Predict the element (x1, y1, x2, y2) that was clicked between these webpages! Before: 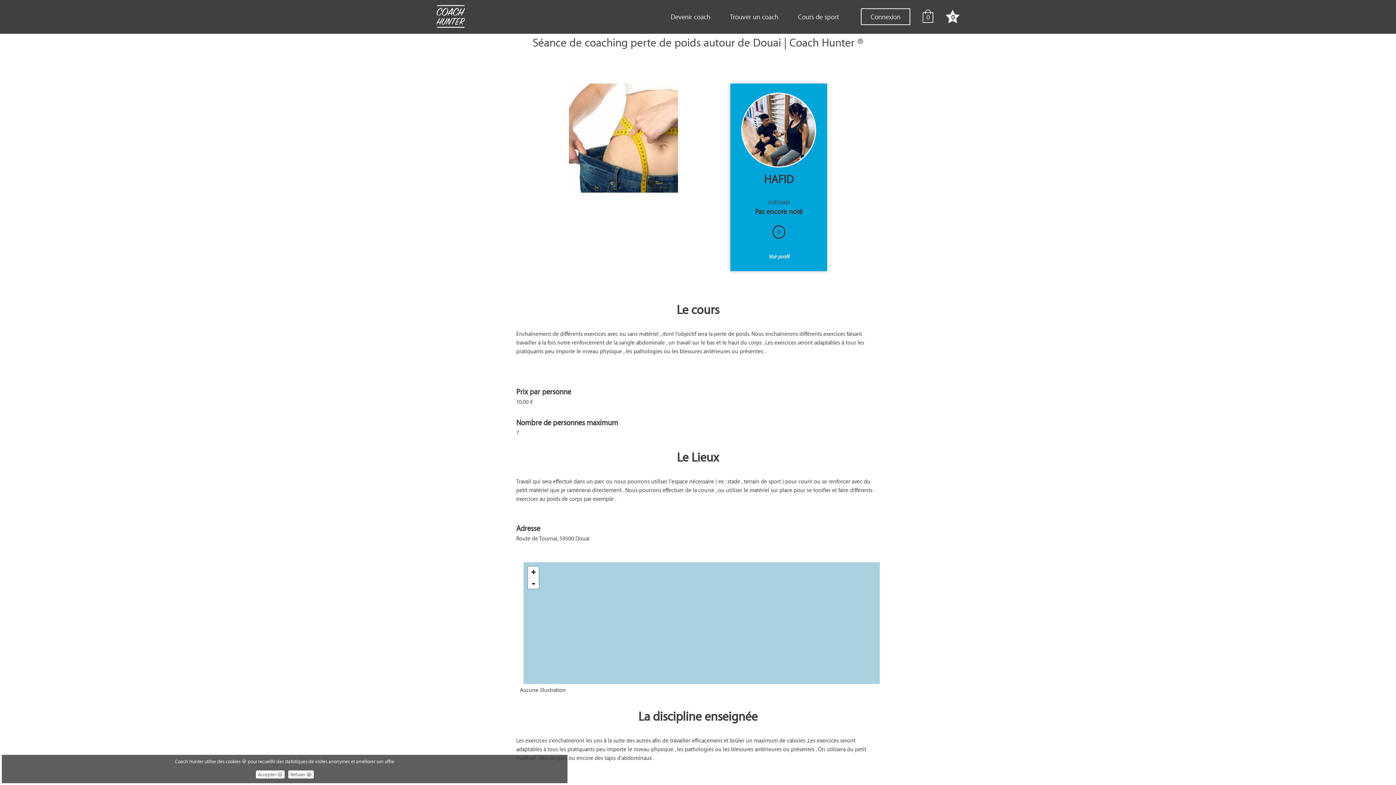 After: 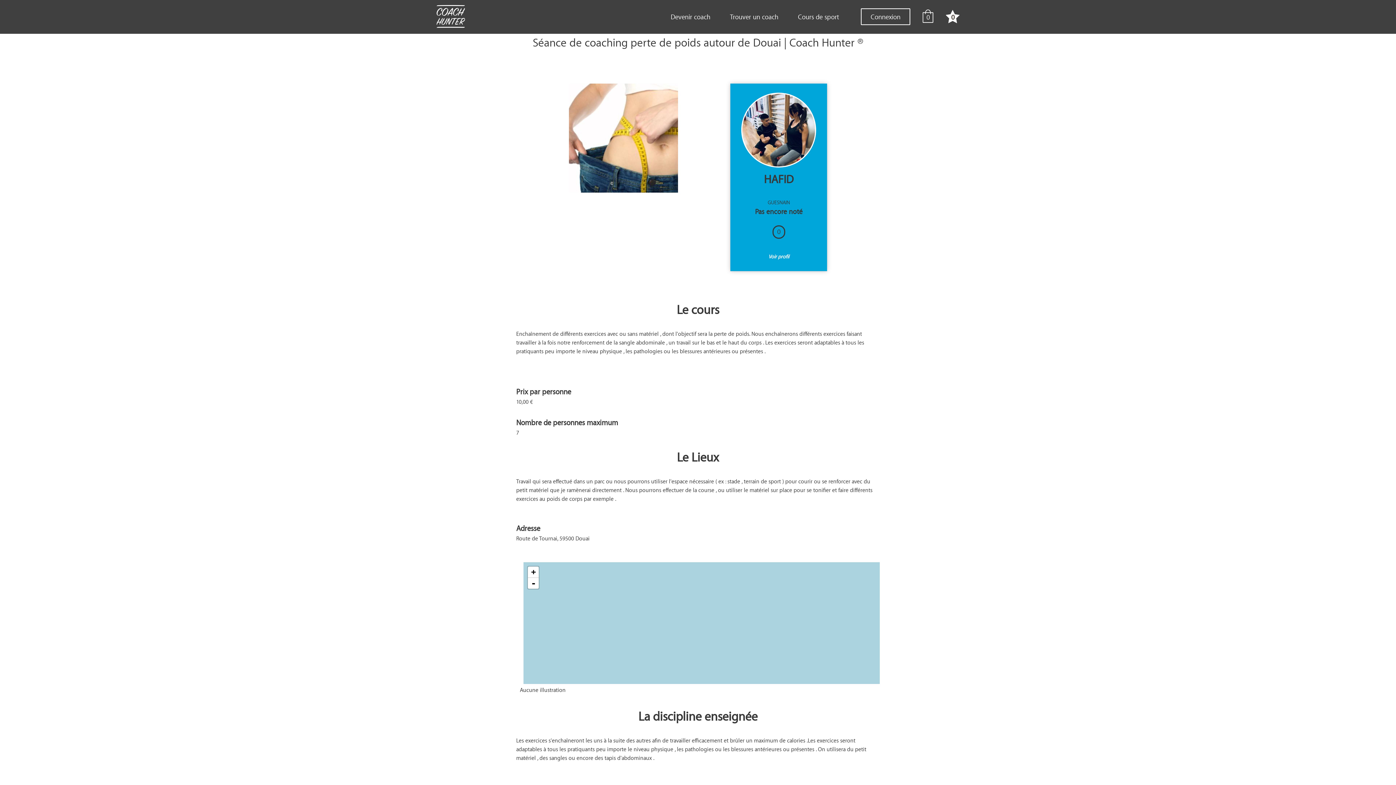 Action: label: Refuser 😭 bbox: (288, 770, 313, 778)